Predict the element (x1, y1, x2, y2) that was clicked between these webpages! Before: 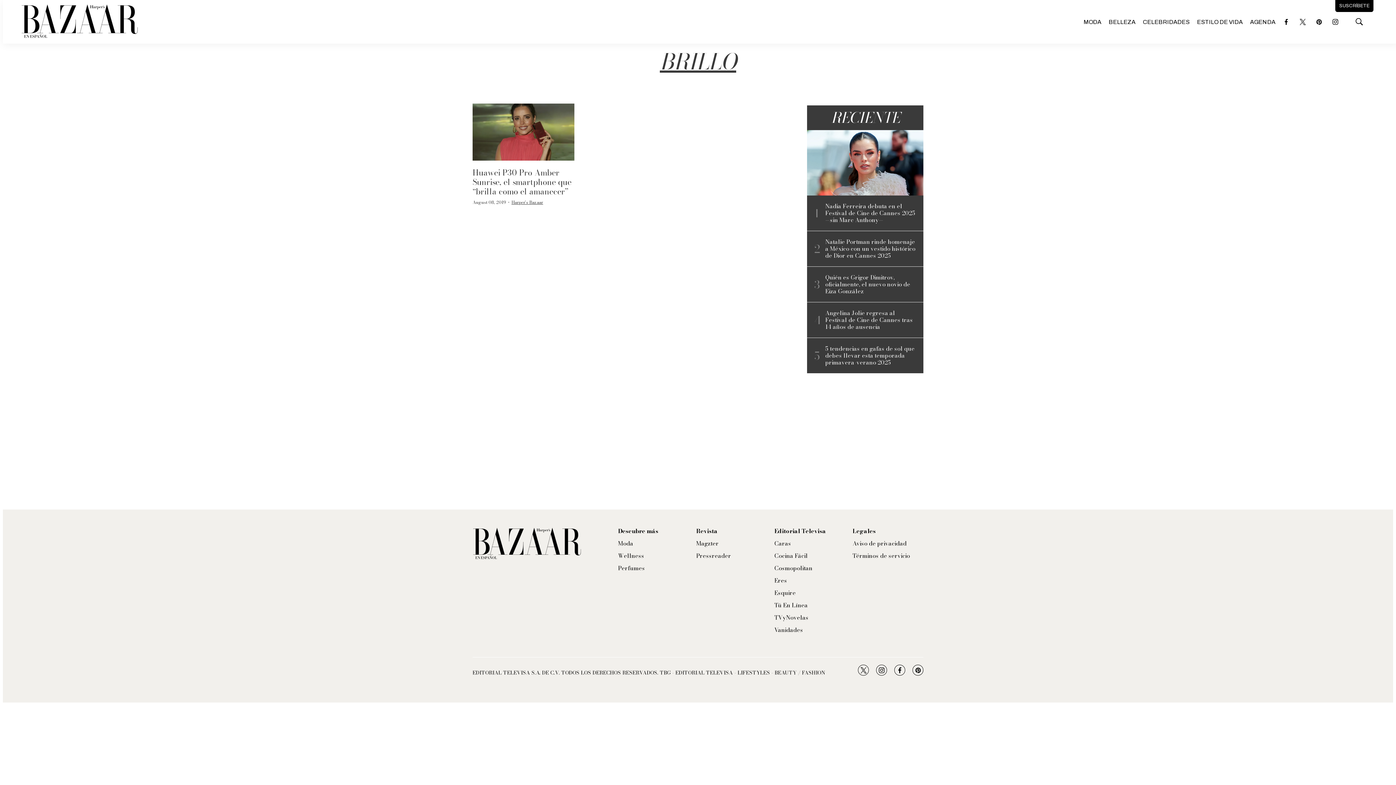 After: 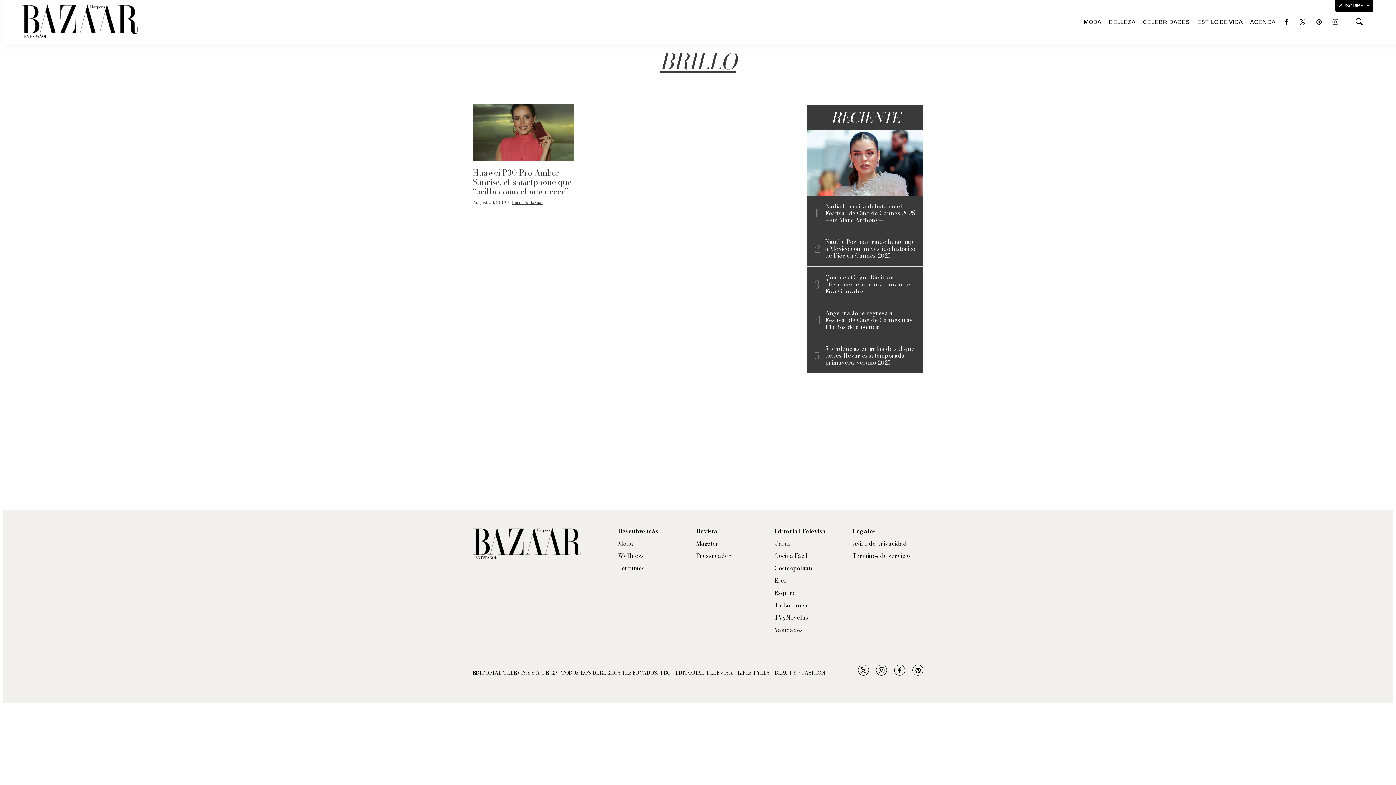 Action: bbox: (1330, 16, 1341, 27) label: instagram